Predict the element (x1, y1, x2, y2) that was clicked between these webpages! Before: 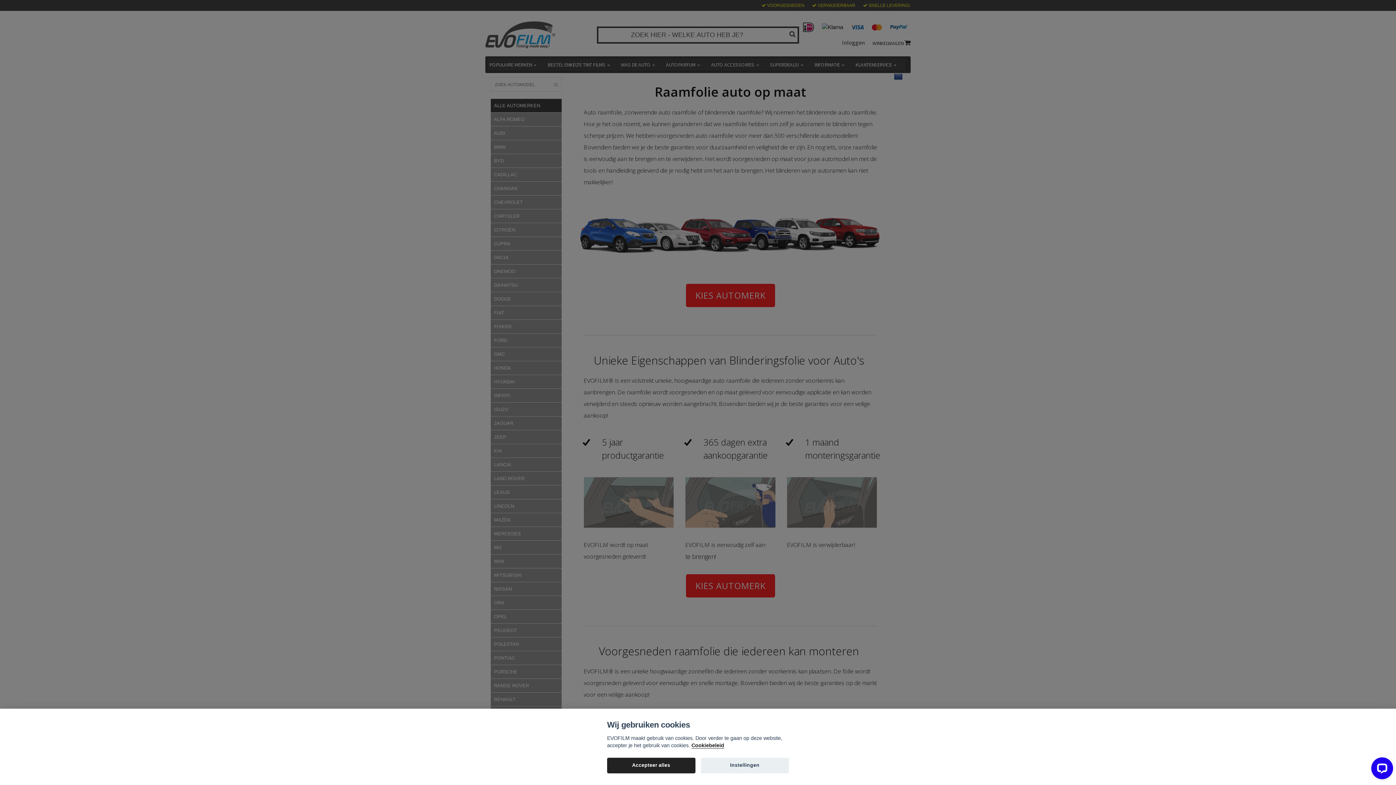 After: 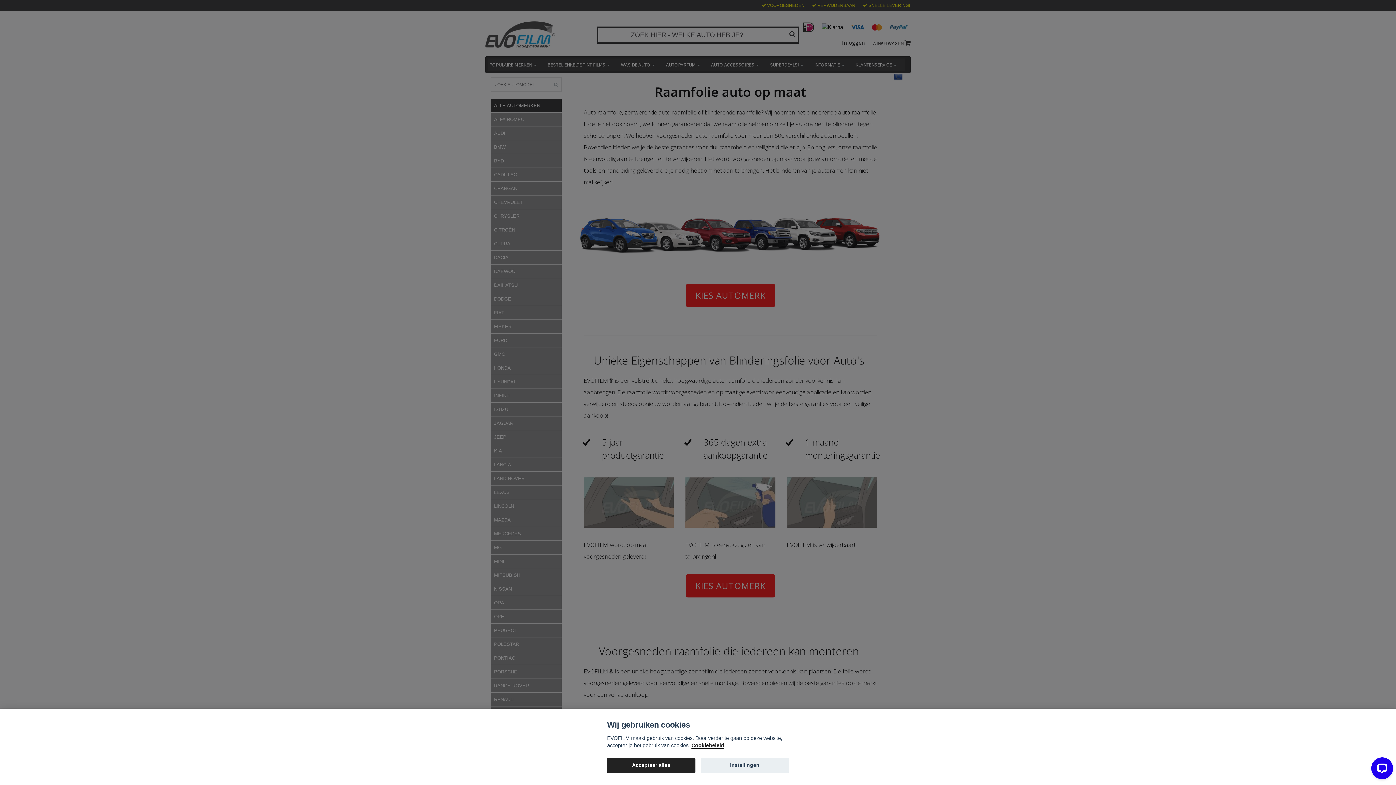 Action: bbox: (691, 743, 724, 749) label: Cookiebeleid